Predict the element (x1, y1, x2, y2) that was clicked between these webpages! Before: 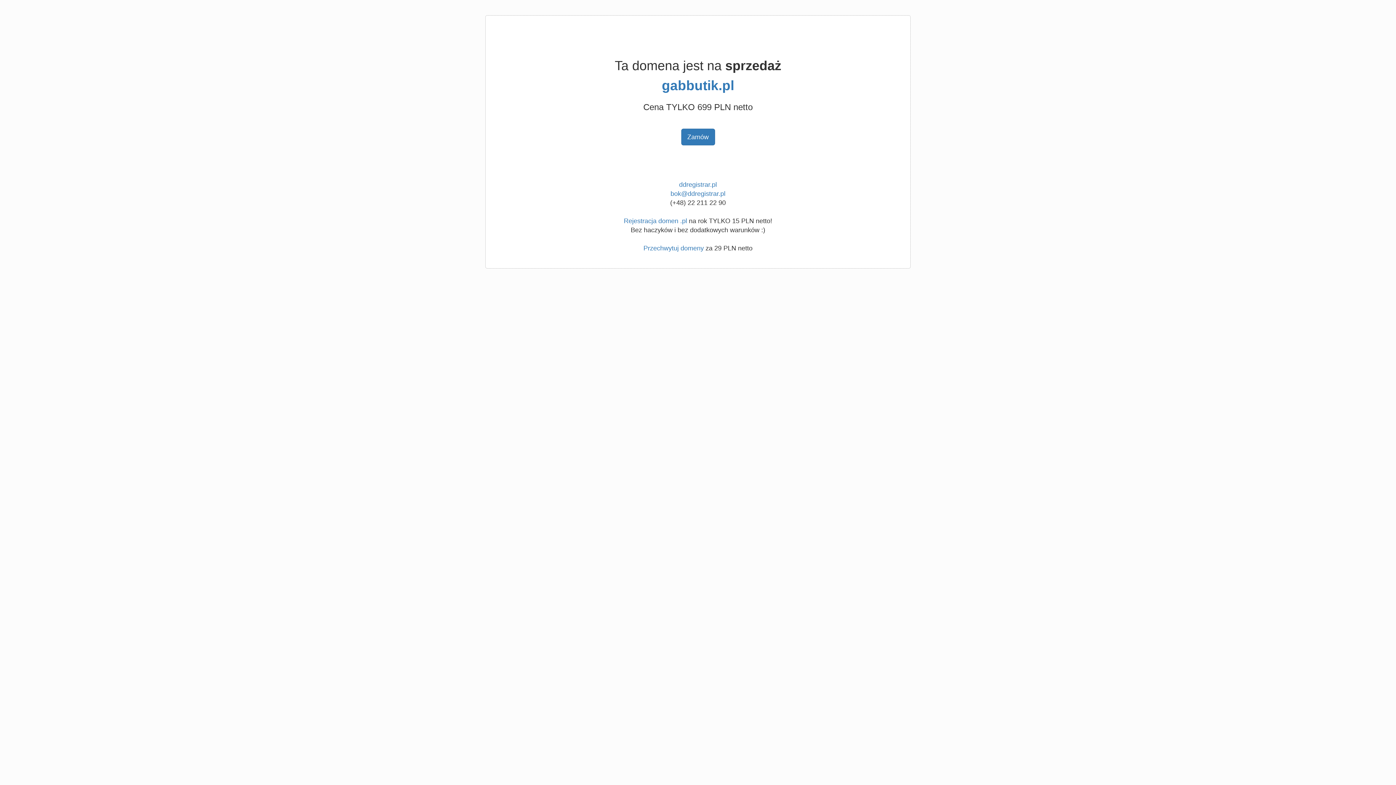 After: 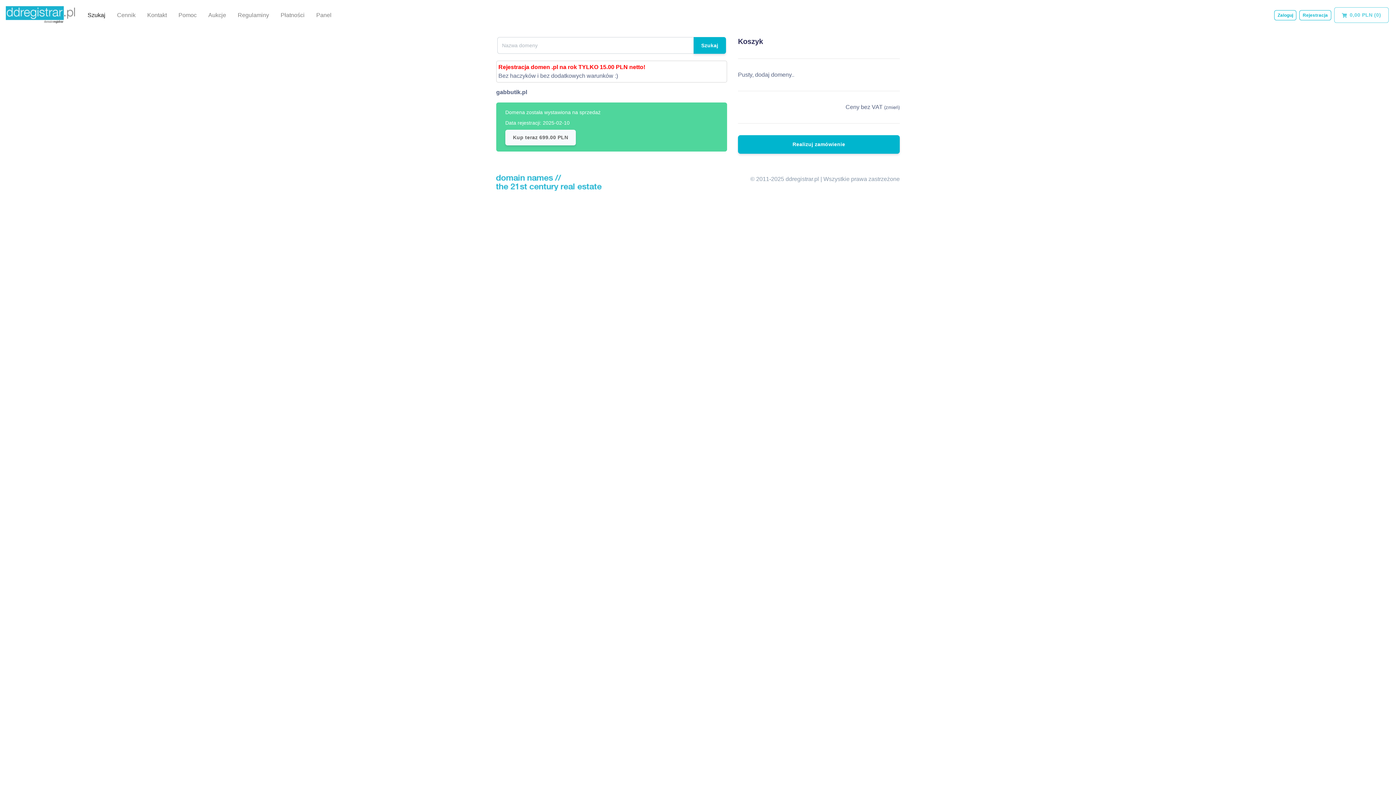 Action: bbox: (681, 128, 715, 145) label: Zamów